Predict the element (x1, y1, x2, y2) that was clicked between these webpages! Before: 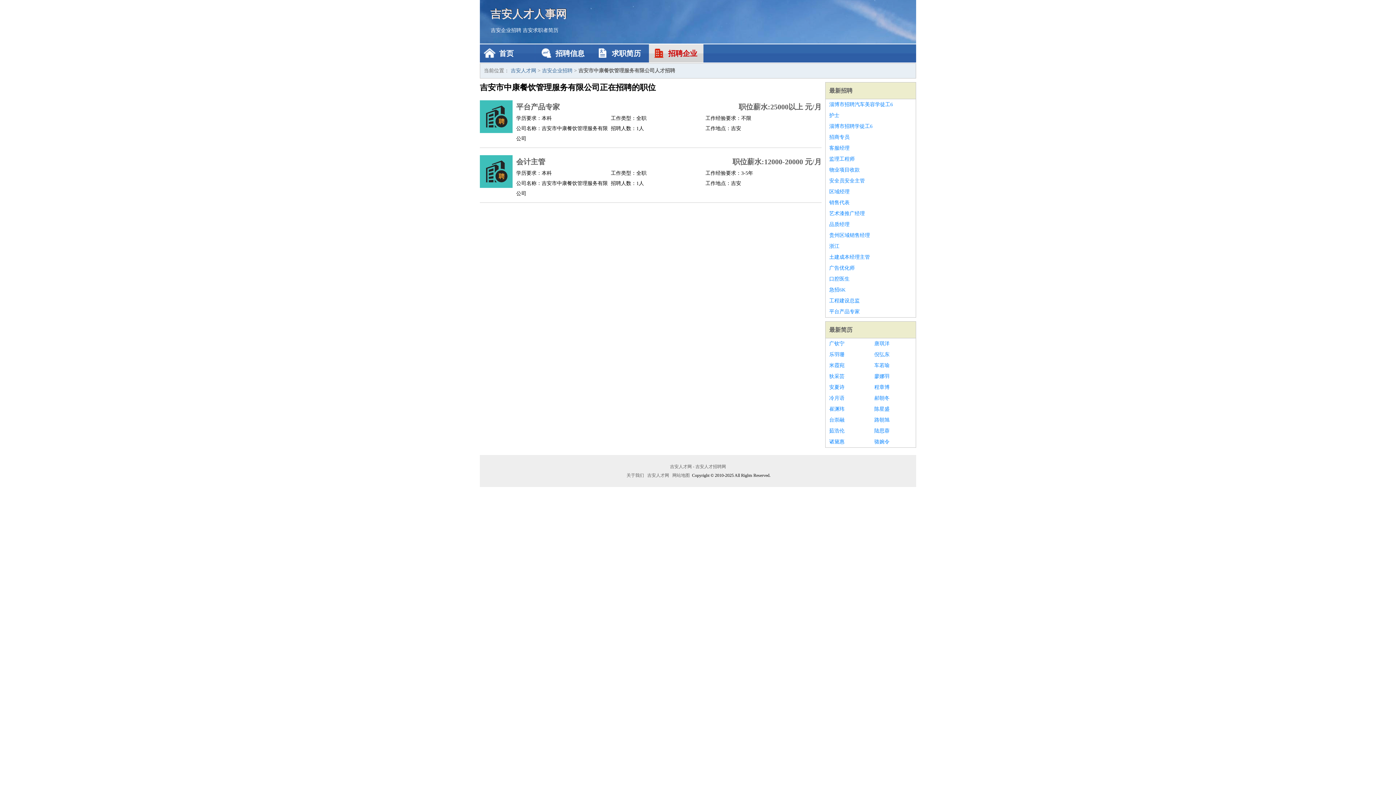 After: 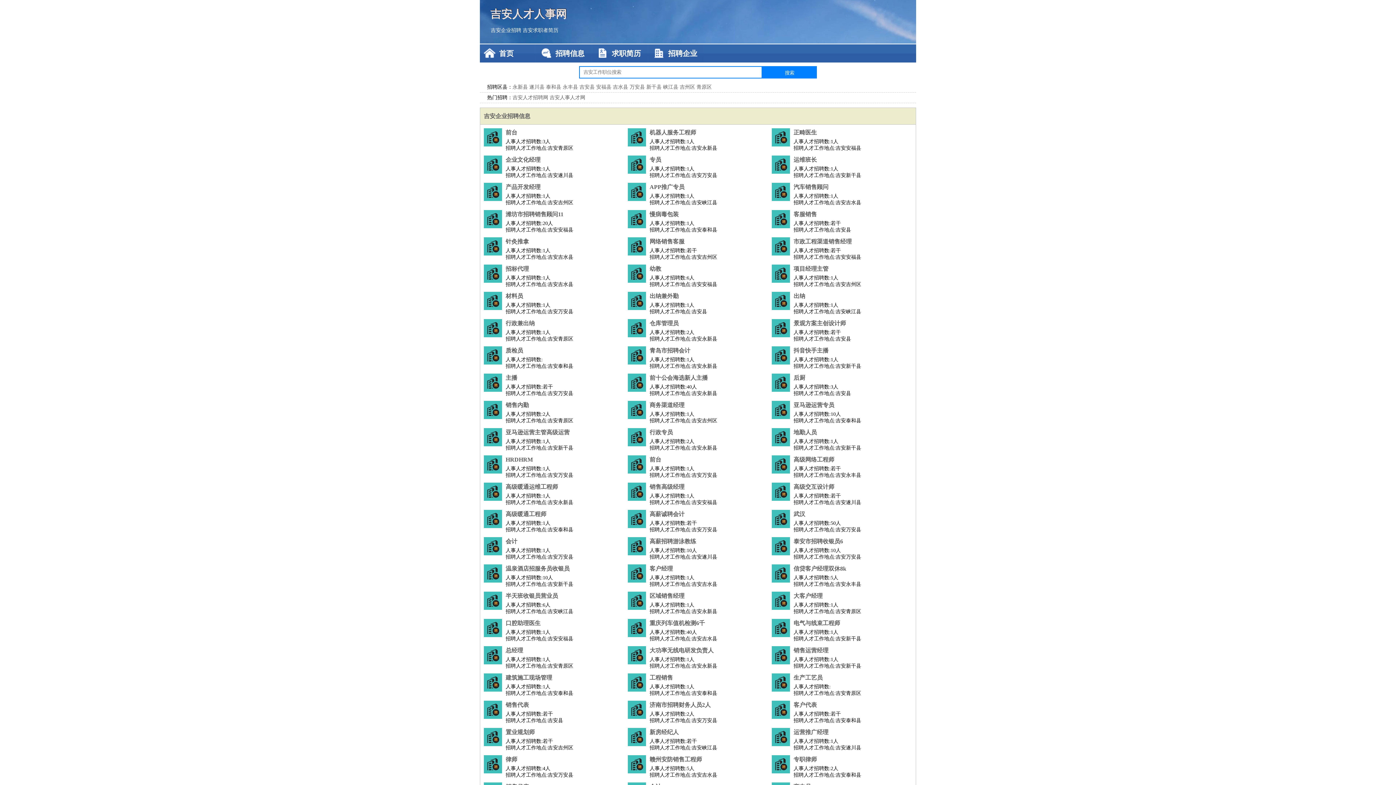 Action: label: 吉安人才人事网 bbox: (490, 0, 905, 27)